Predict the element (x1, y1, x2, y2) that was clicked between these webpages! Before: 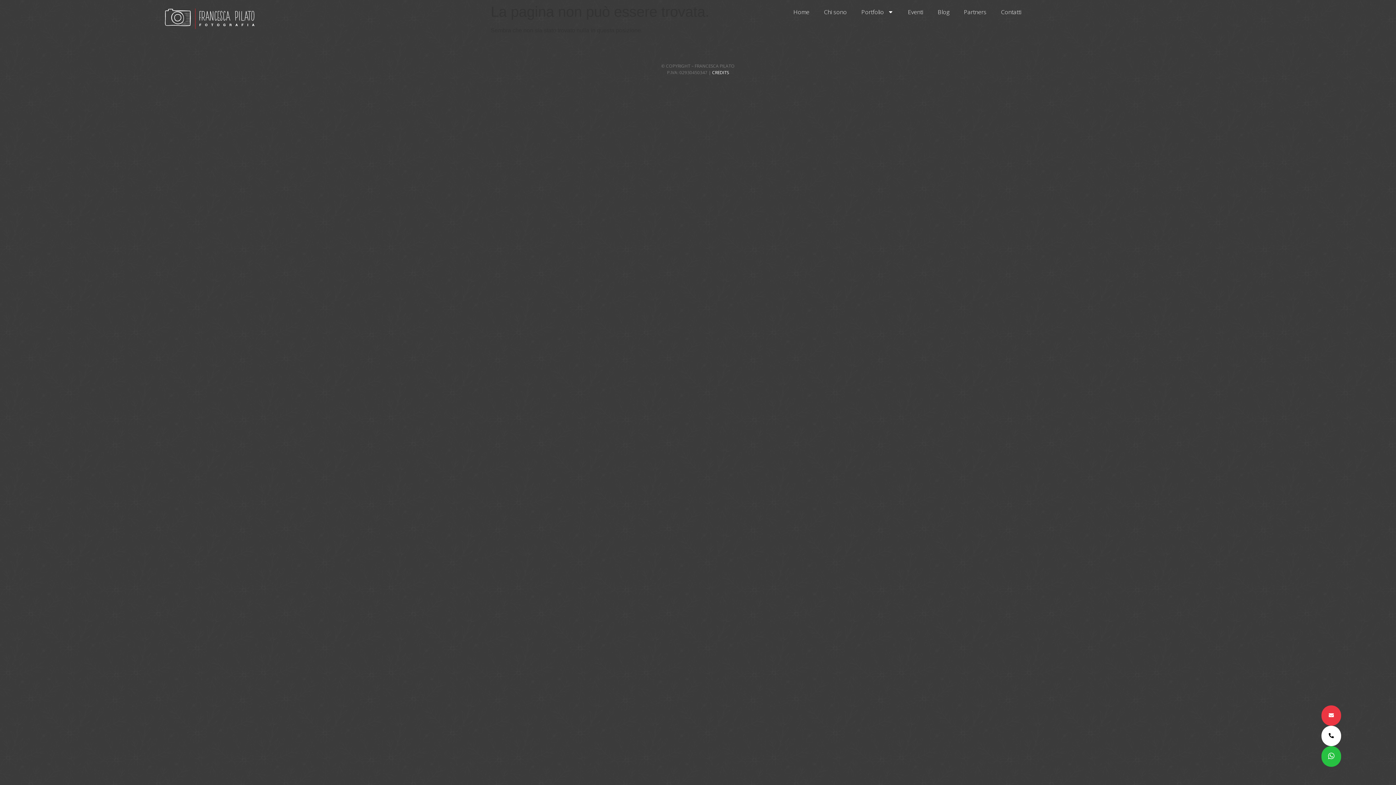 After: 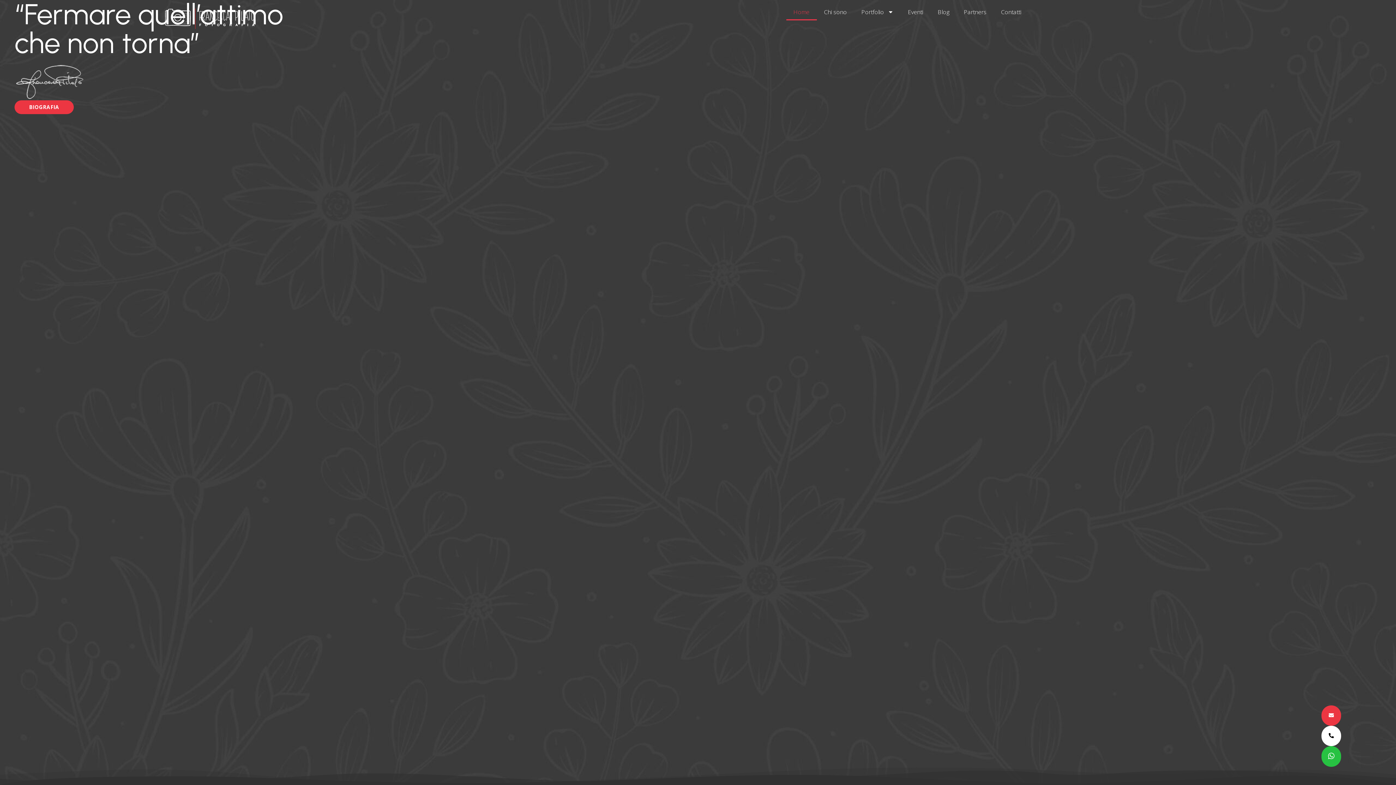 Action: bbox: (154, 3, 264, 34)